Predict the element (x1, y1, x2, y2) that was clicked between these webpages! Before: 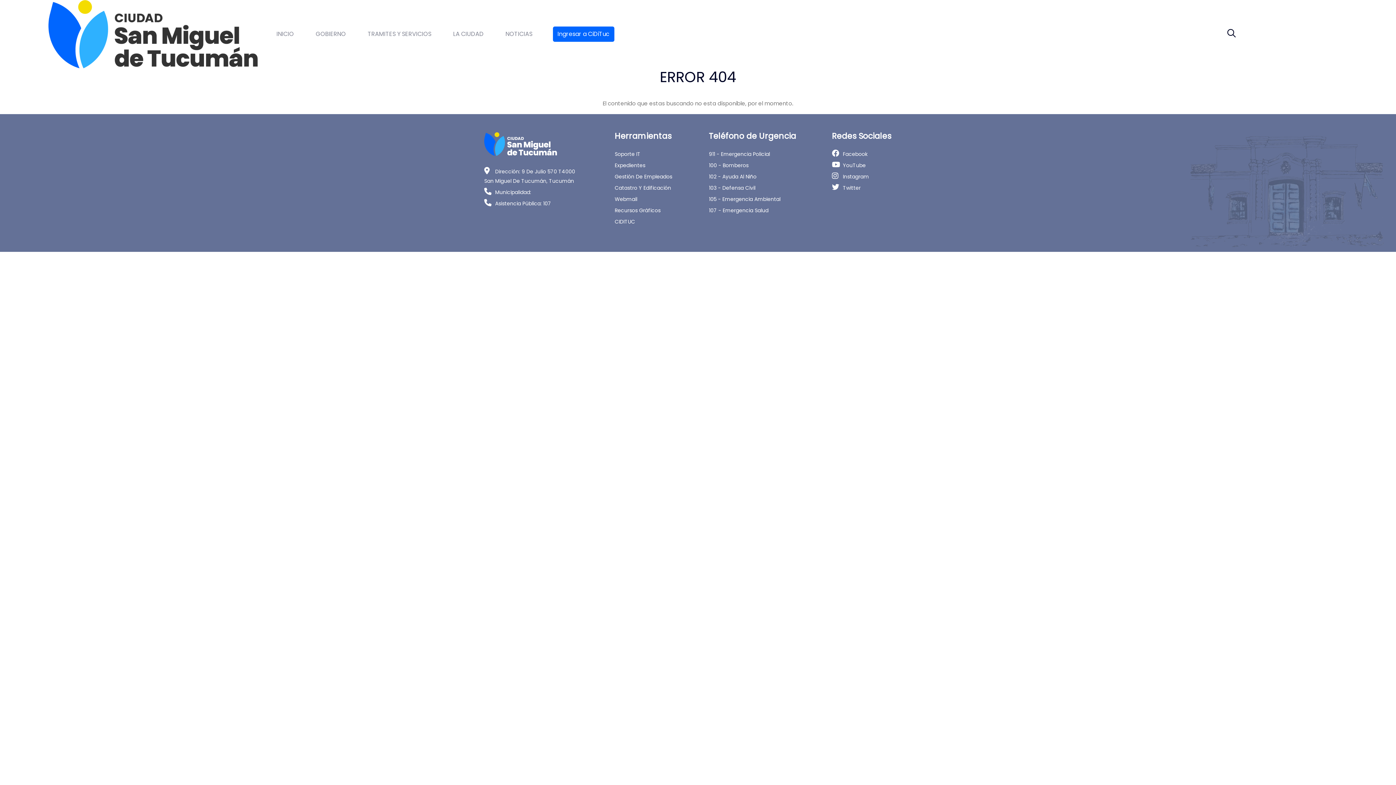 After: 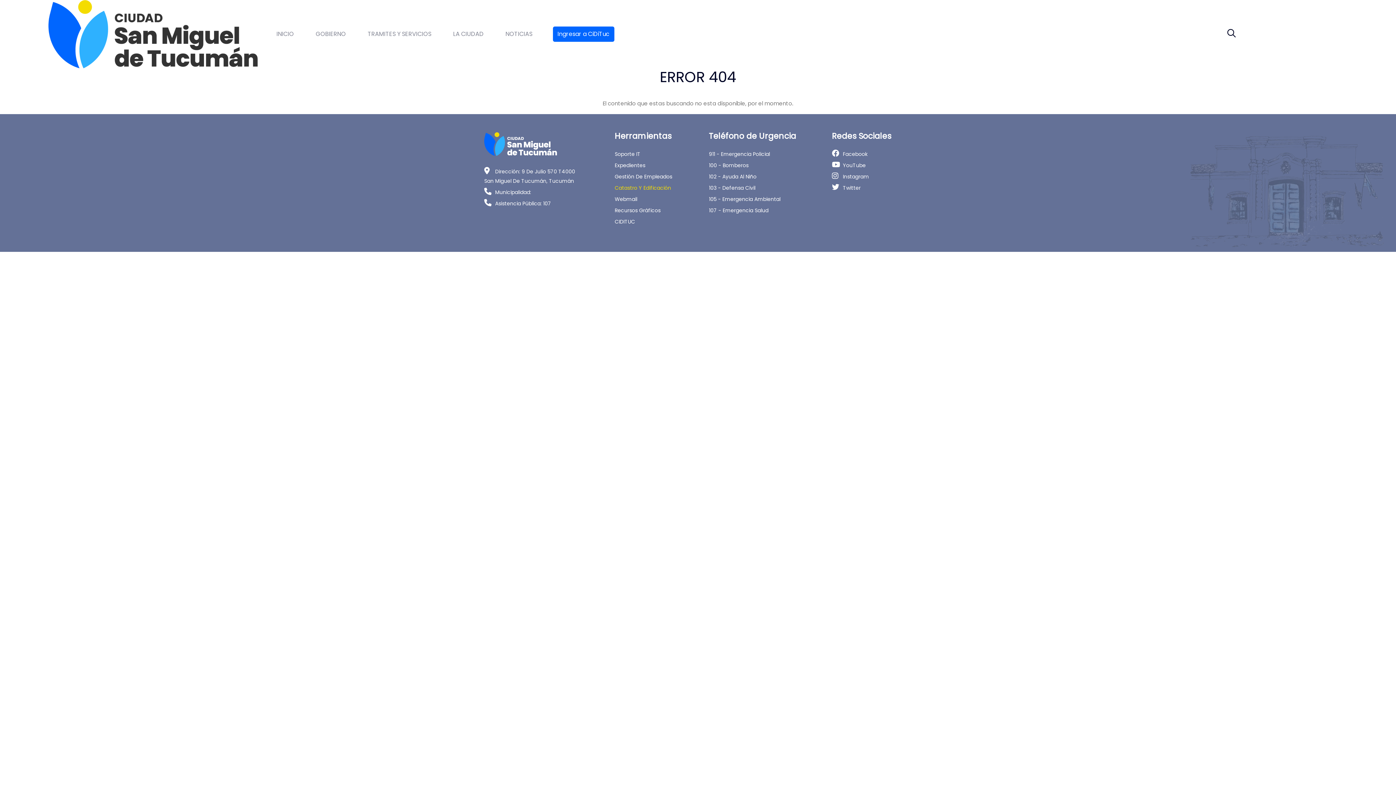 Action: bbox: (614, 184, 671, 191) label: Catastro Y Edificación